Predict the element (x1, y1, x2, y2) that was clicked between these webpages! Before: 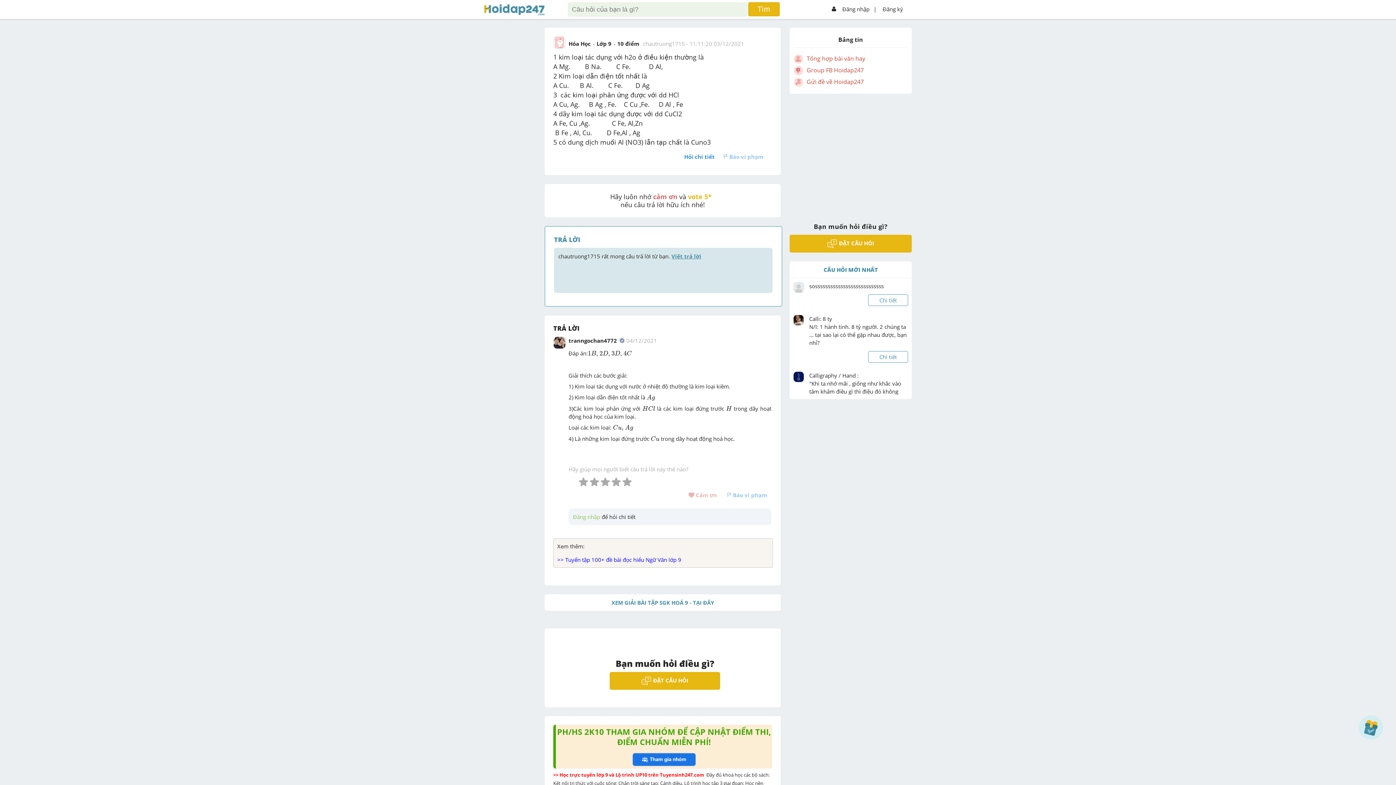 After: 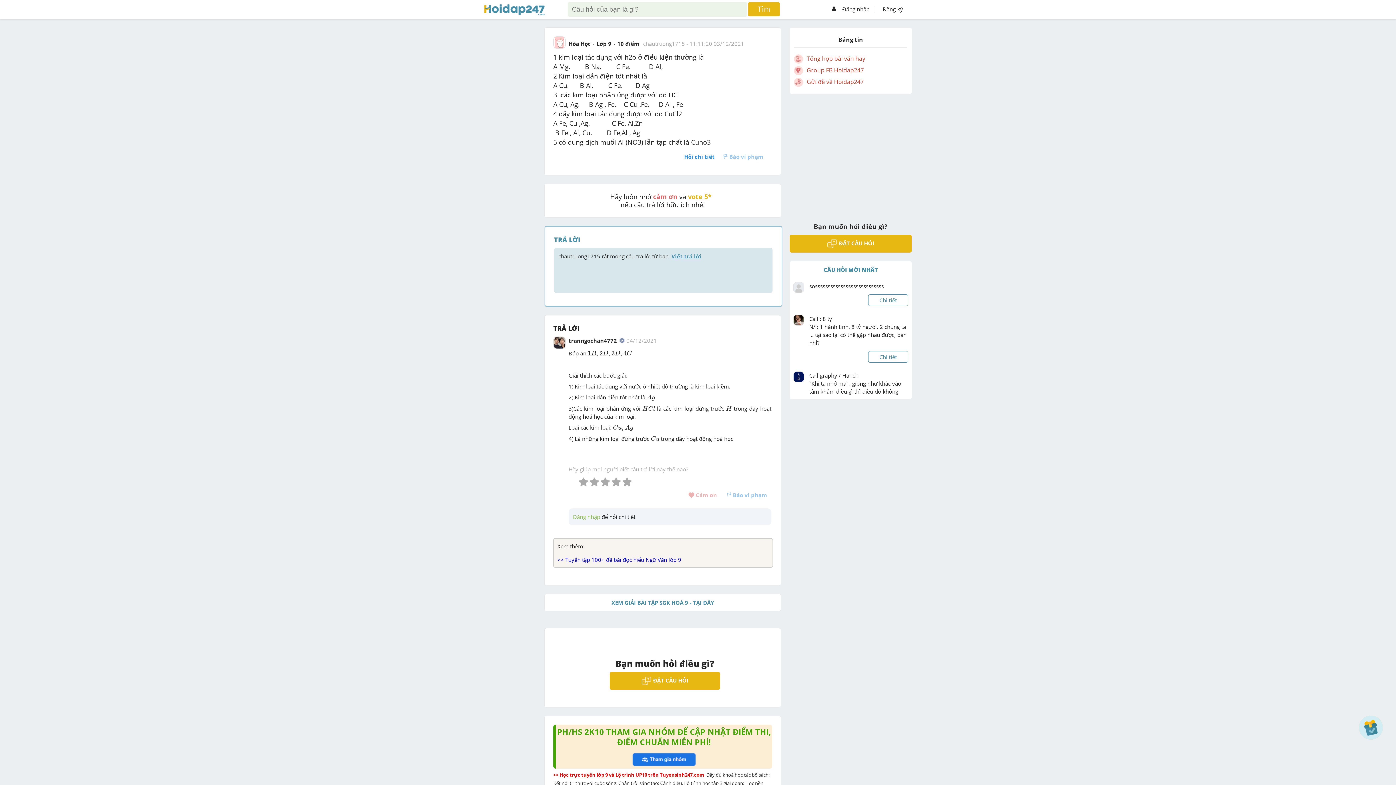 Action: label: XEM GIẢI BÀI TẬP SGK HOÁ 9 - TẠI ĐÂY bbox: (611, 599, 714, 606)